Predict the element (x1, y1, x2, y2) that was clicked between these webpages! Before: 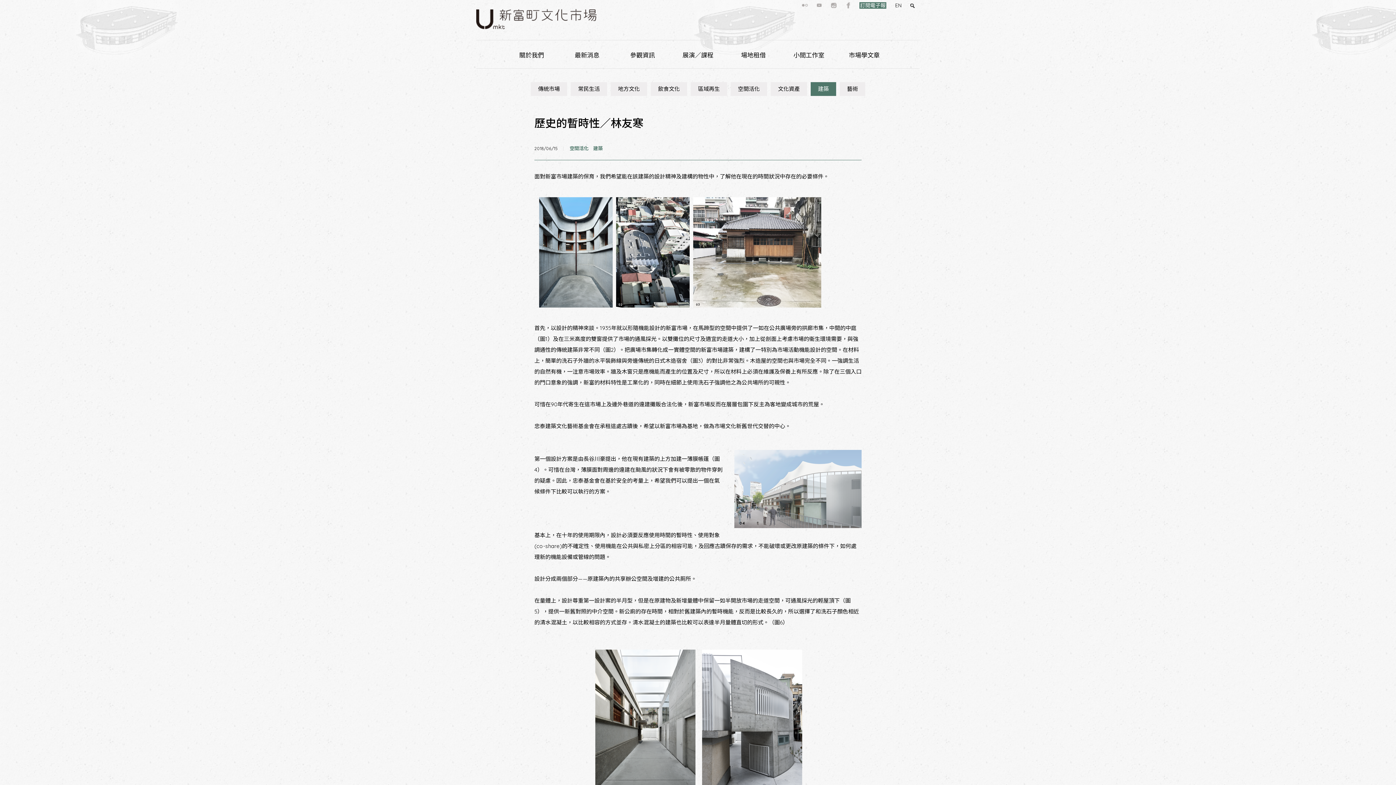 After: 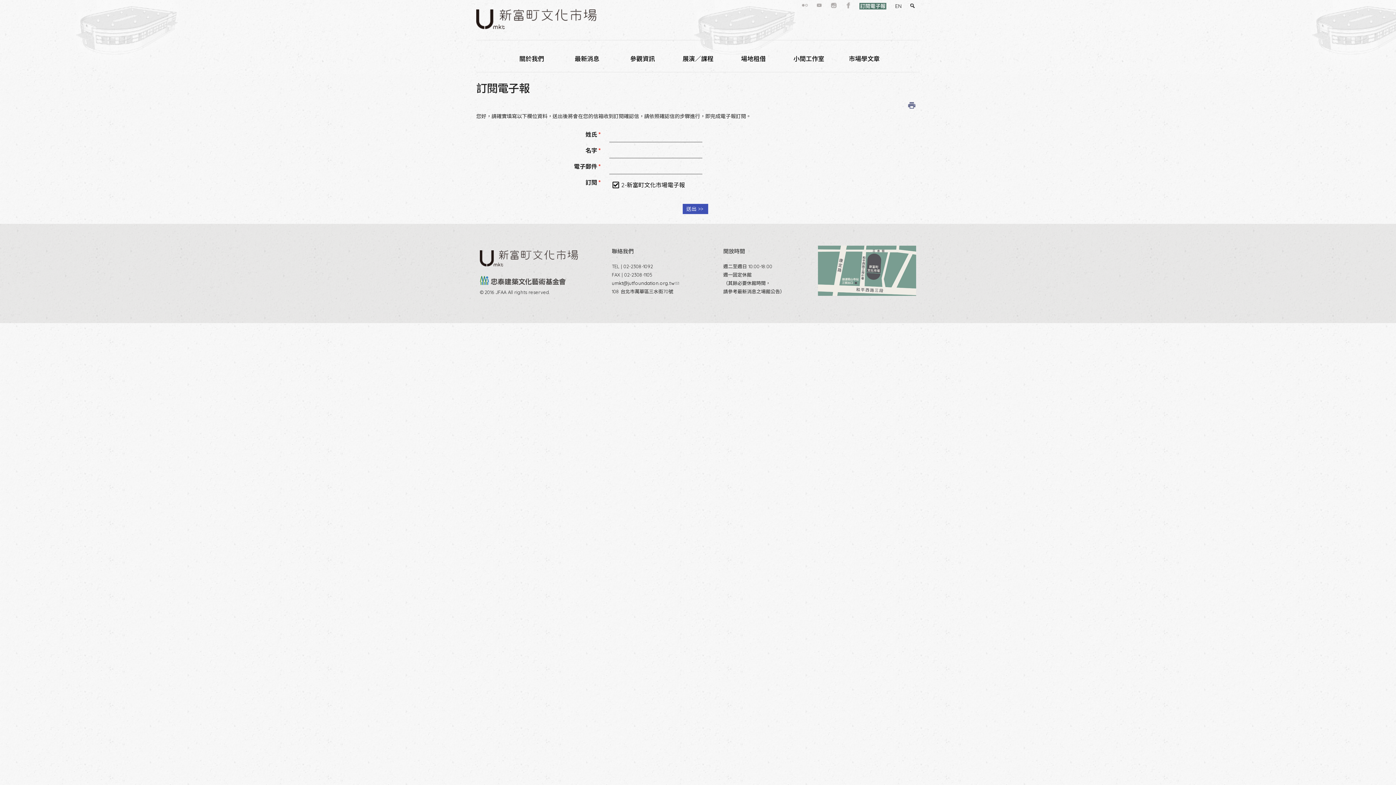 Action: label: 訂閱電子報 bbox: (859, 2, 886, 8)